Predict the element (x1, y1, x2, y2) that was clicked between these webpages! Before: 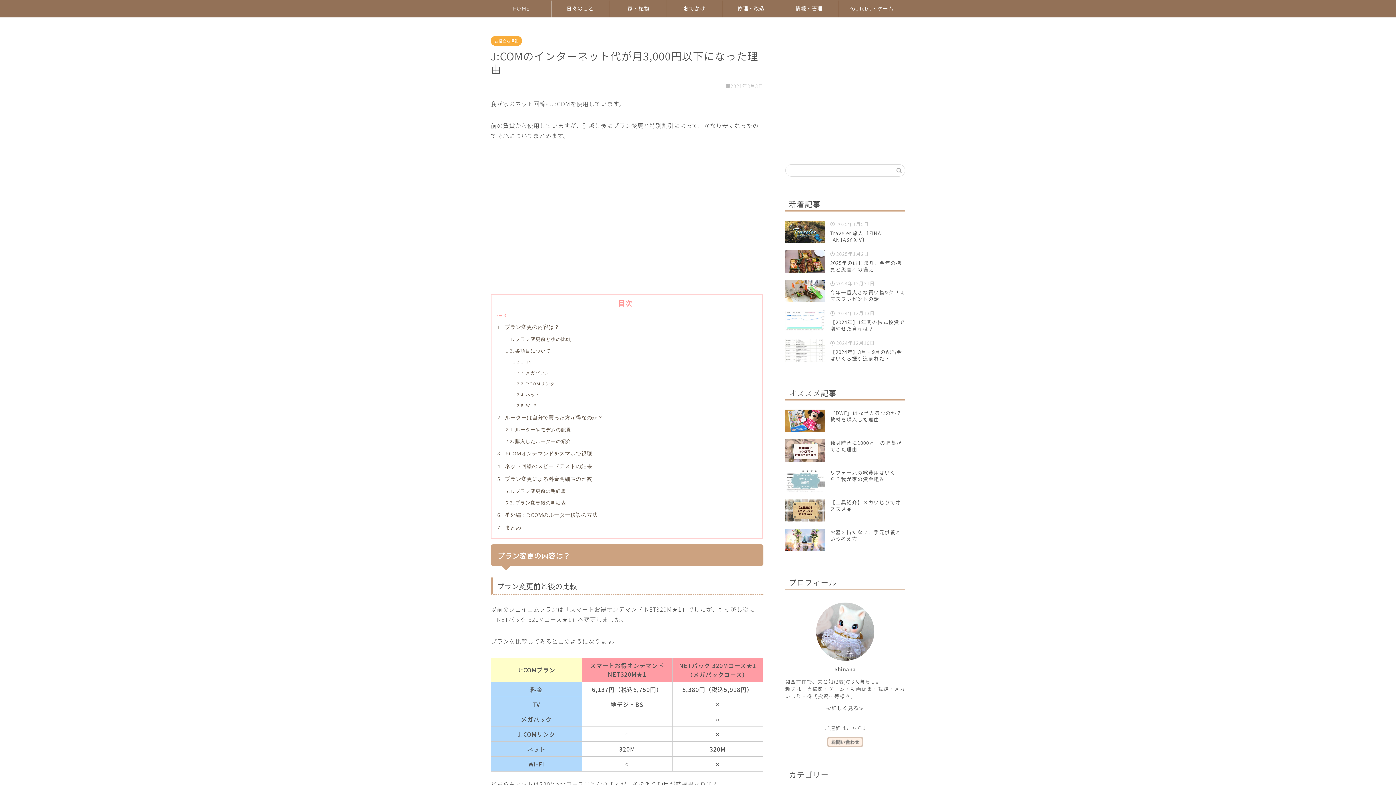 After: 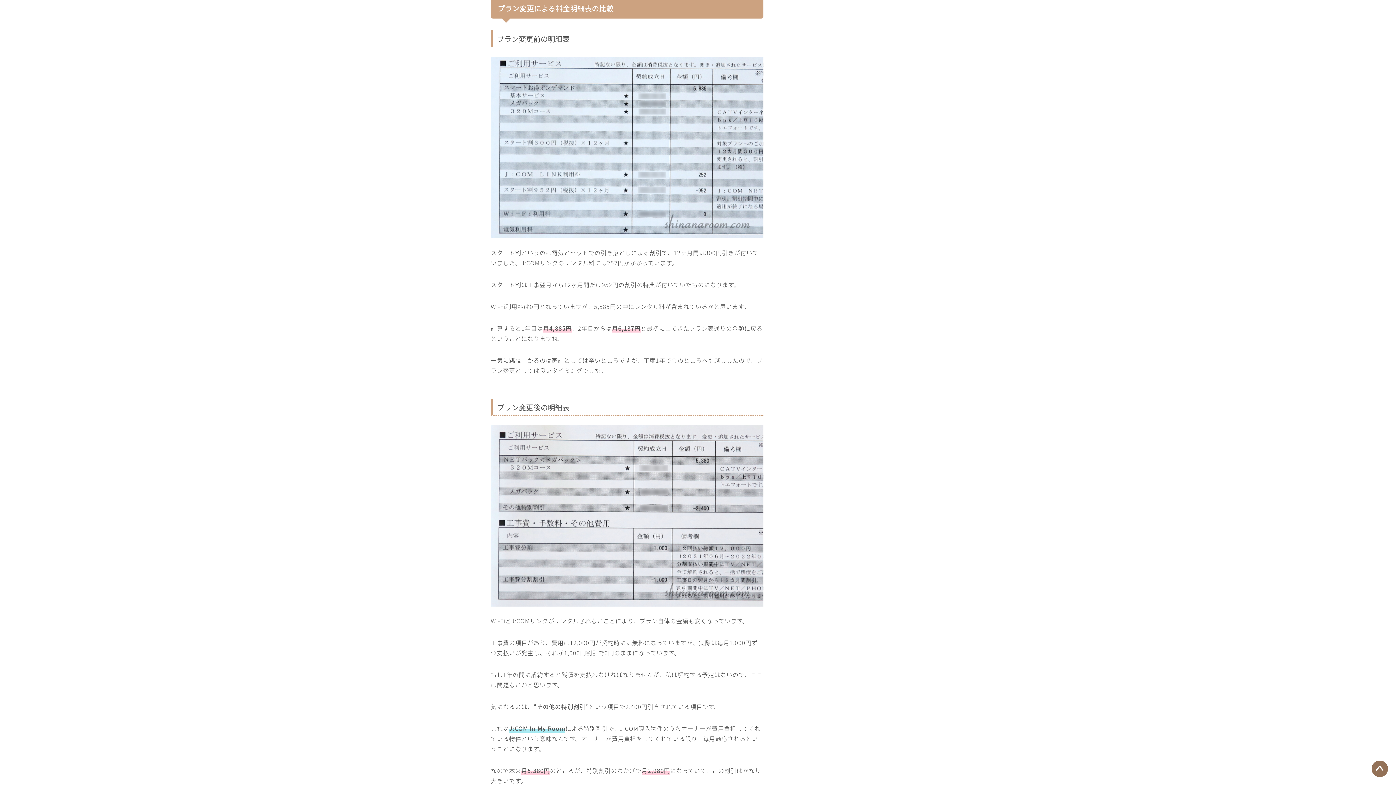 Action: label:  プラン変更による料金明細表の比較 bbox: (495, 473, 755, 485)